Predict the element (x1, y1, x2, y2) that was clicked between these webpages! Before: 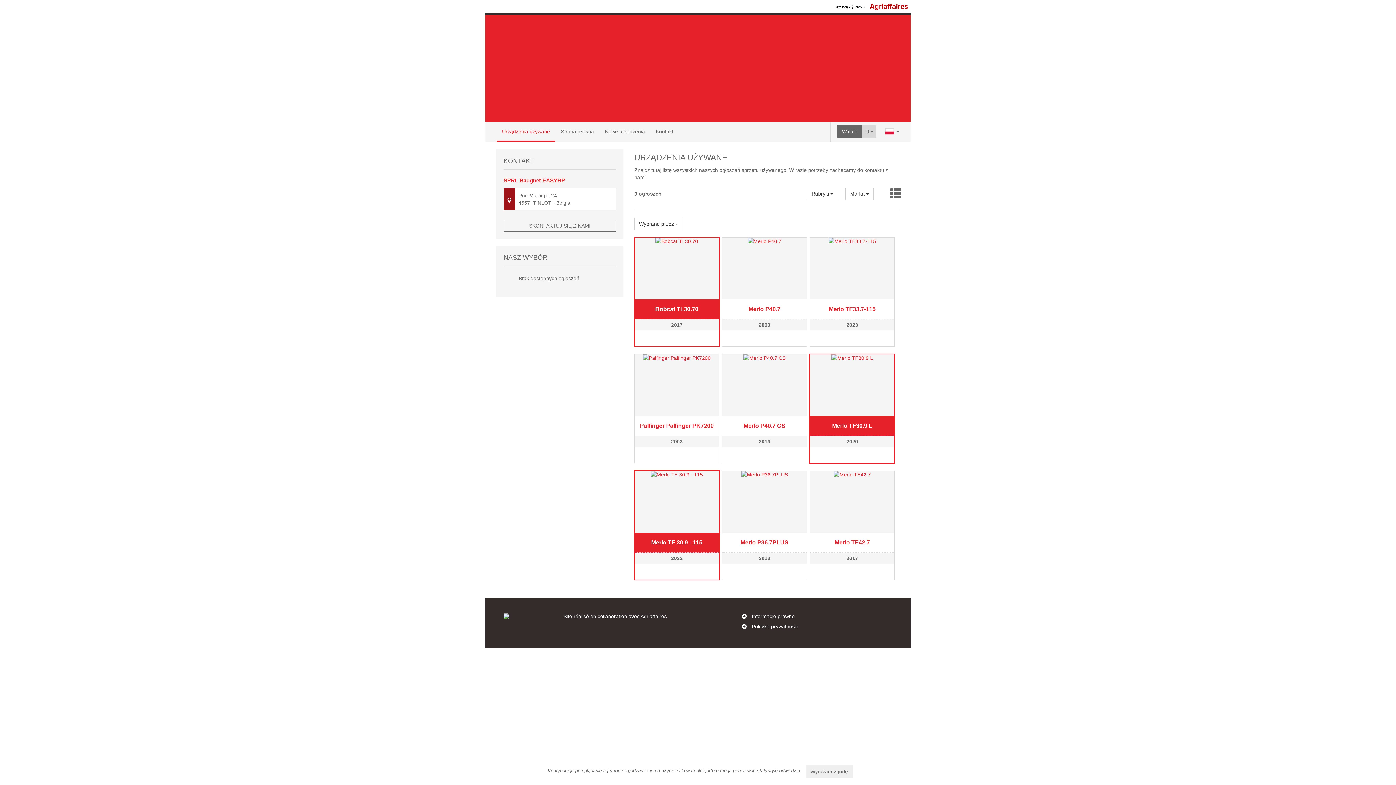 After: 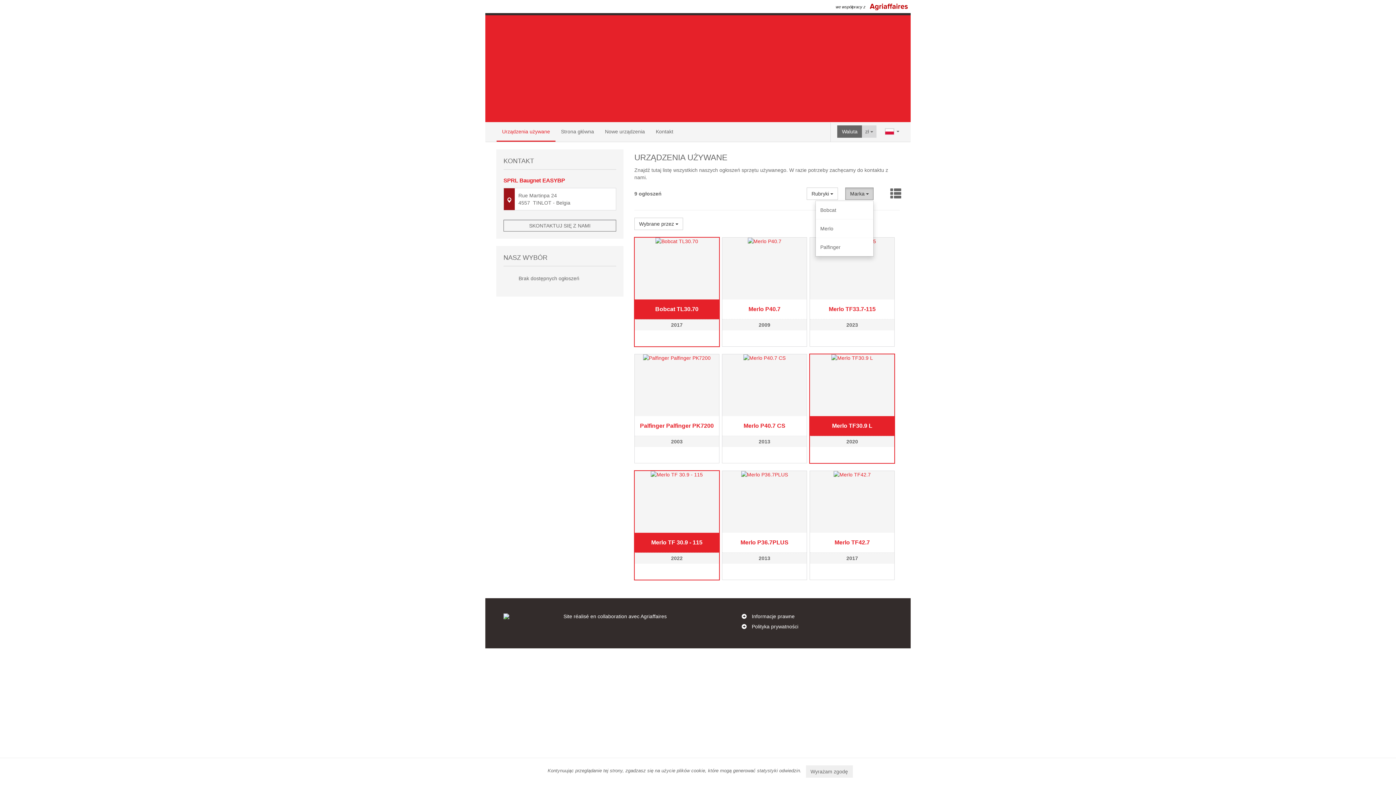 Action: label: Marka  bbox: (845, 187, 873, 200)